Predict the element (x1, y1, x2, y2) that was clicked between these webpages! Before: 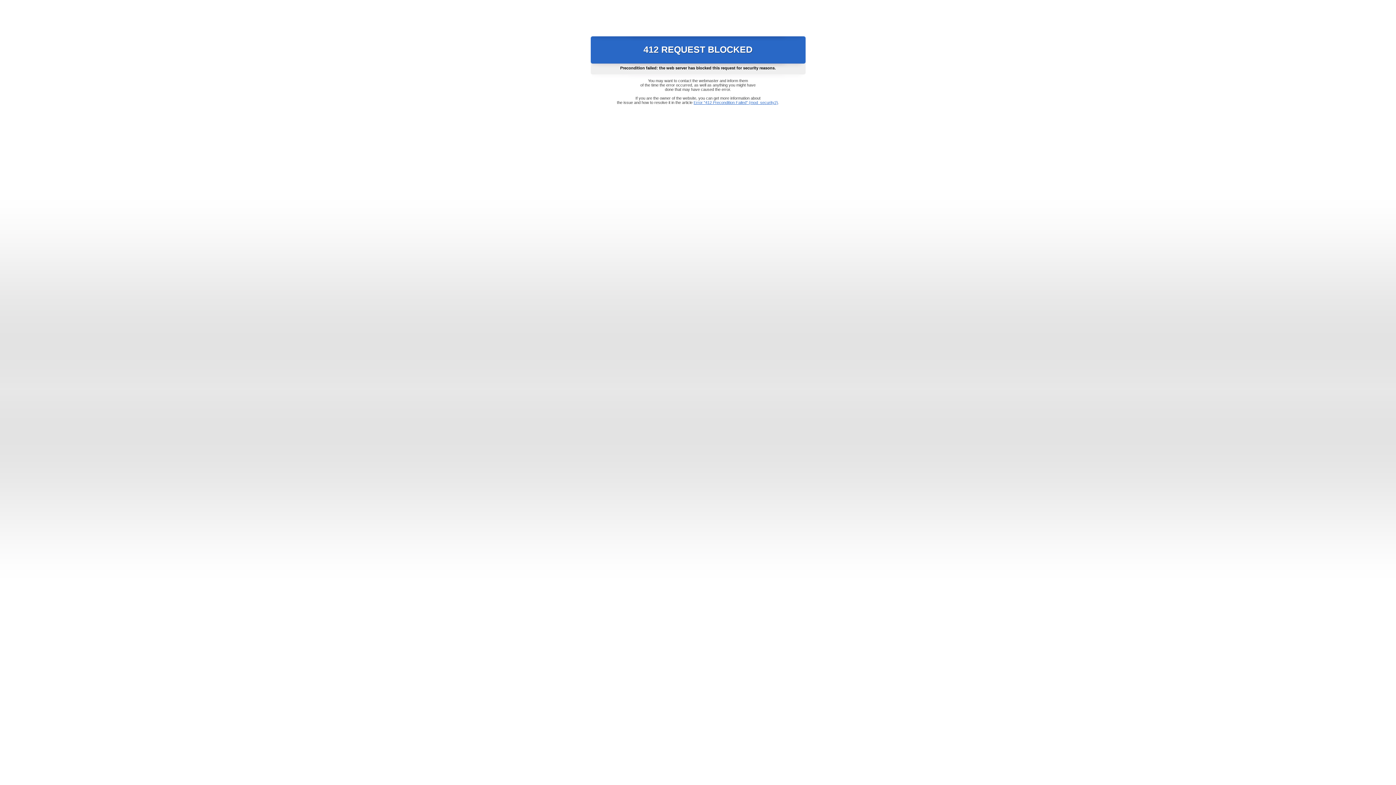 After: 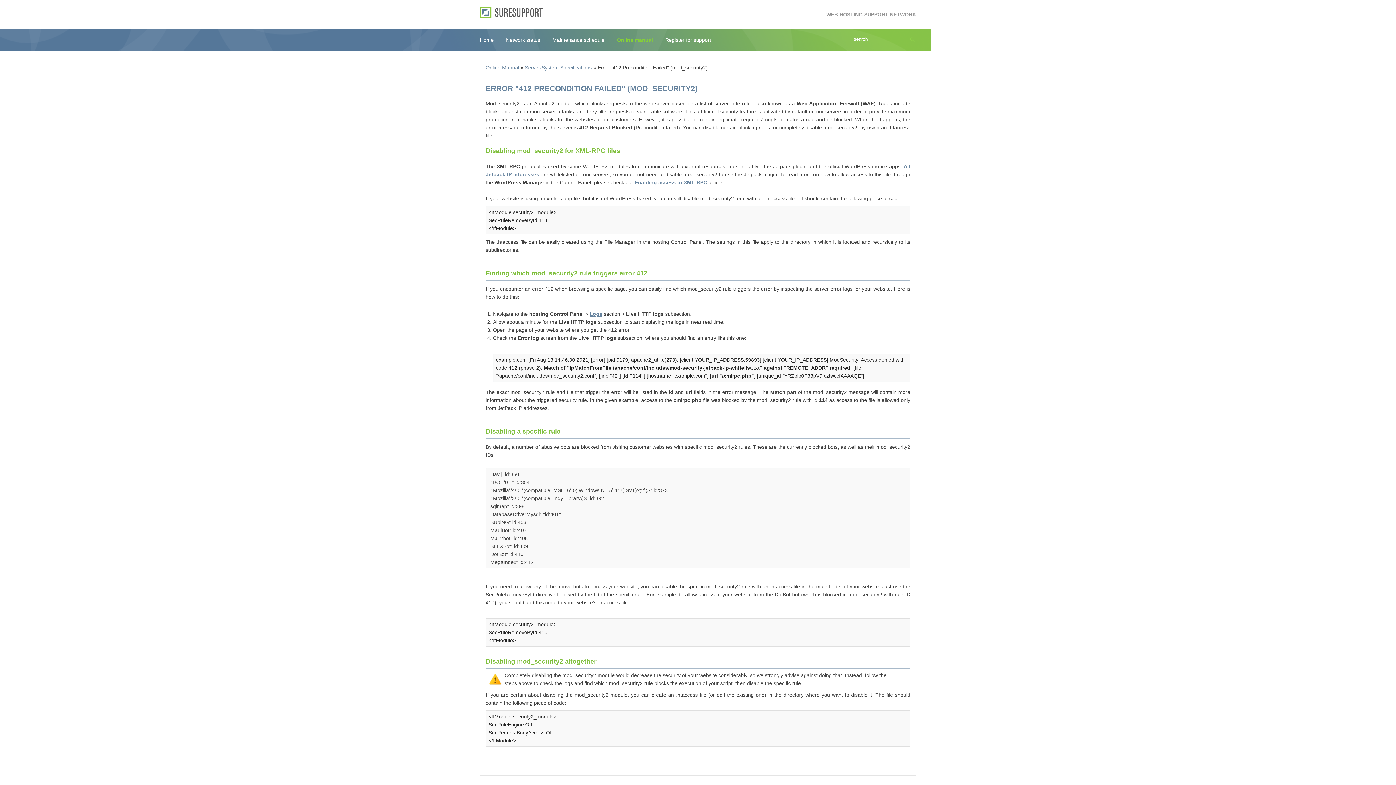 Action: label: Error "412 Precondition Failed" (mod_security2) bbox: (693, 100, 778, 104)